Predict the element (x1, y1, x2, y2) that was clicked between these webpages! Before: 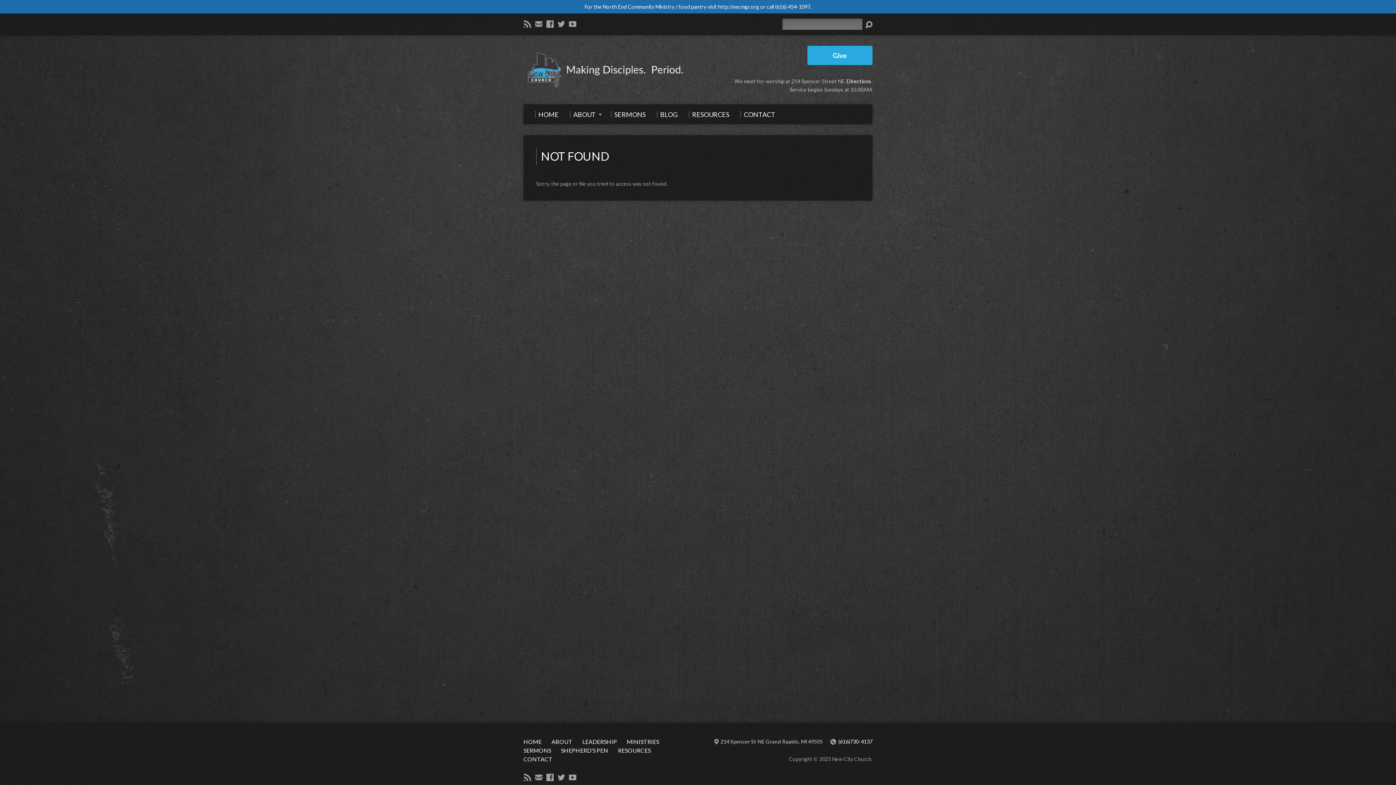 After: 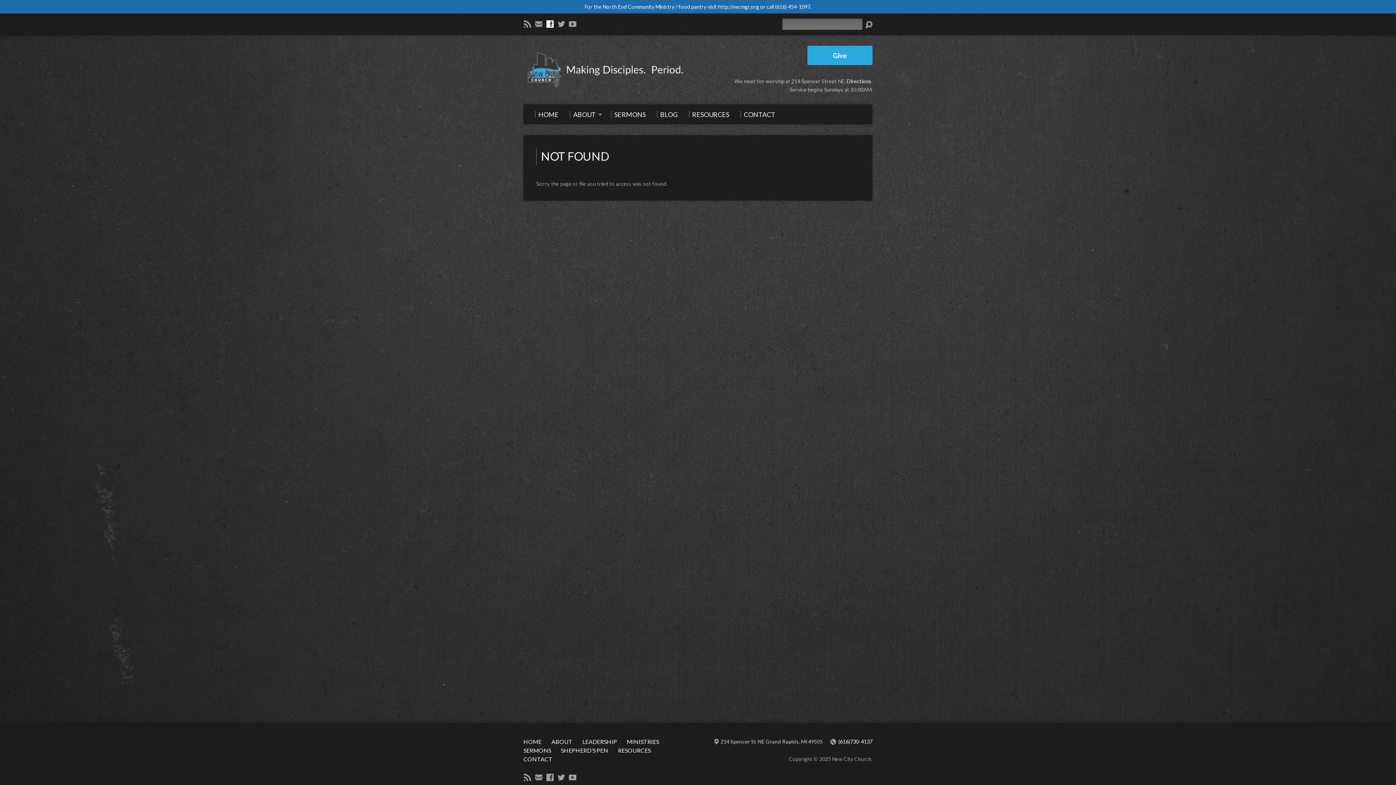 Action: bbox: (546, 20, 553, 27)